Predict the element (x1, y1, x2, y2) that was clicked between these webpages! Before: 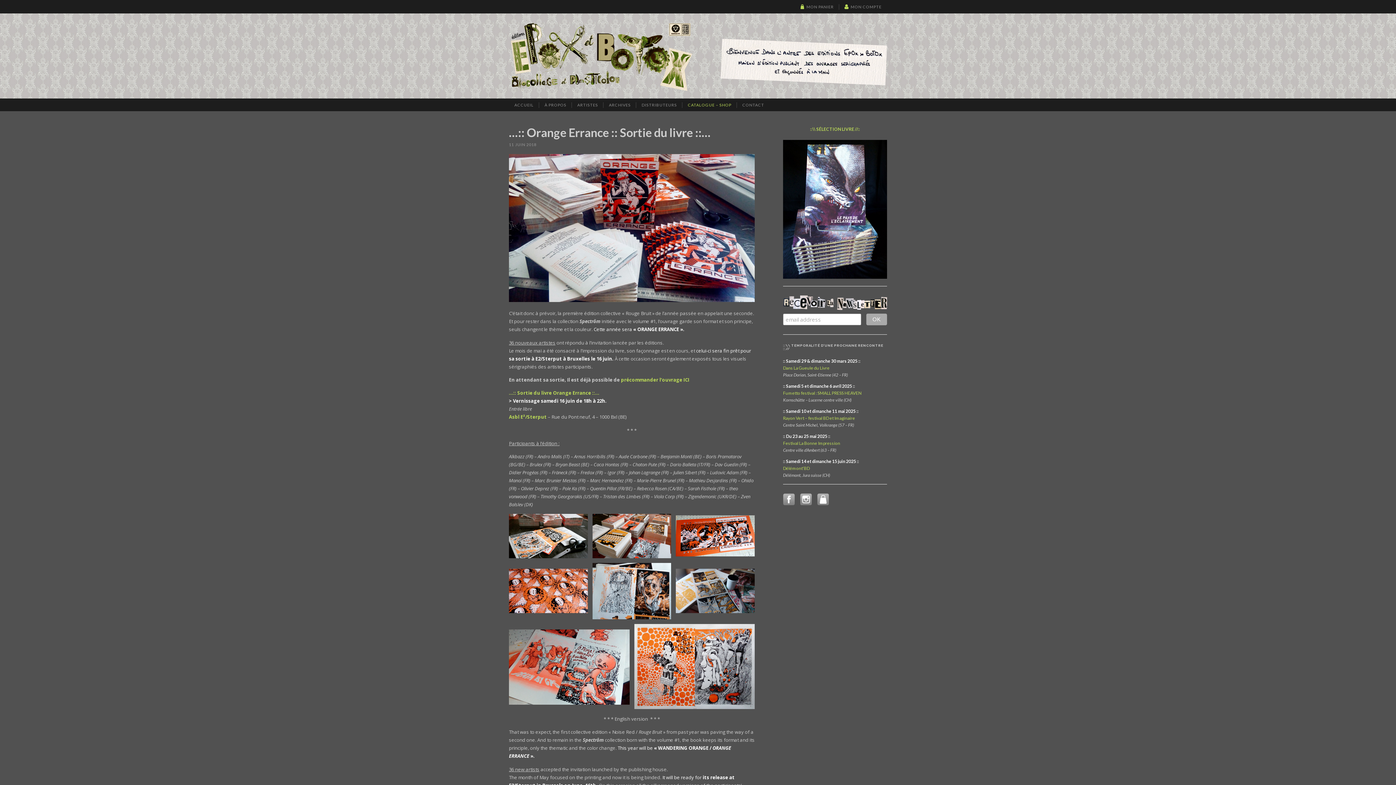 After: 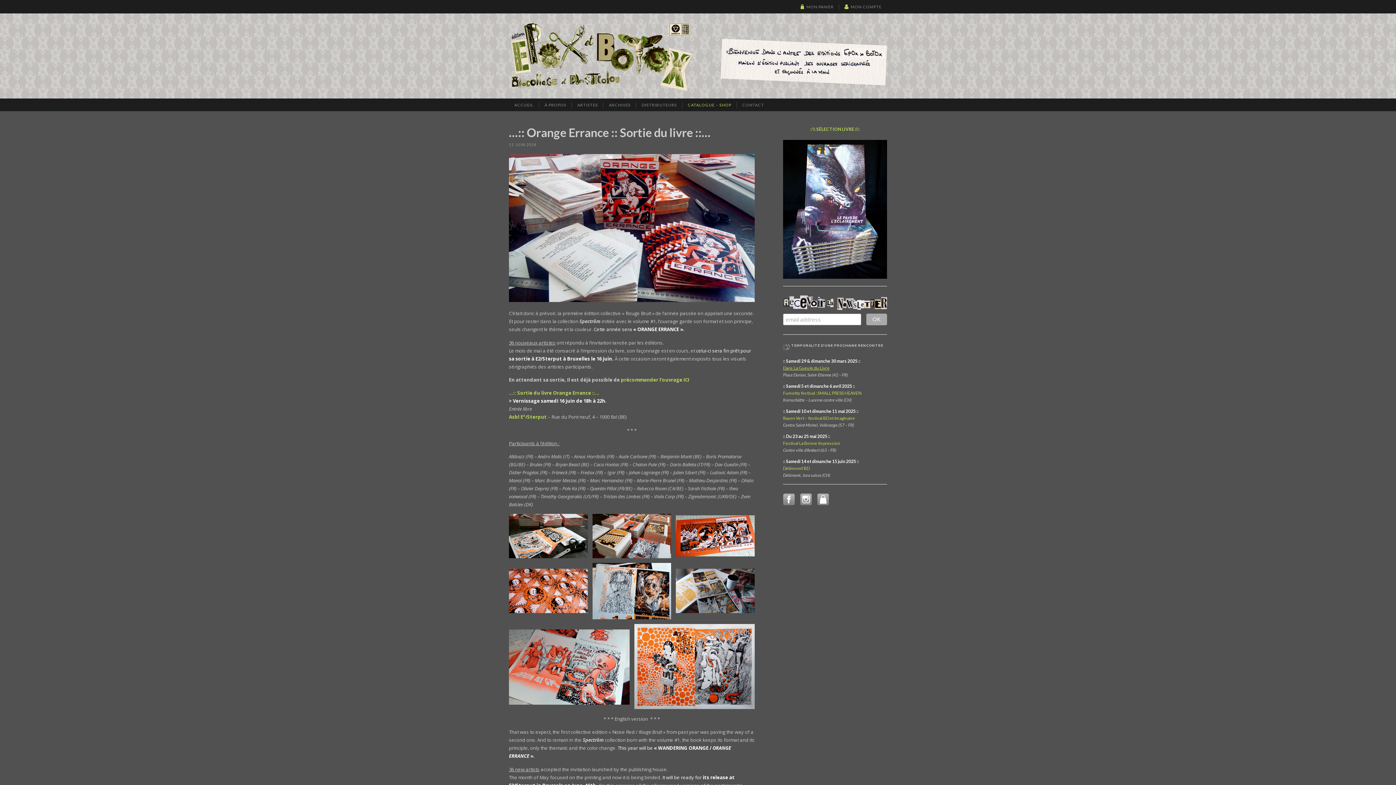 Action: bbox: (783, 365, 829, 370) label: Dans La Gueule du Livre